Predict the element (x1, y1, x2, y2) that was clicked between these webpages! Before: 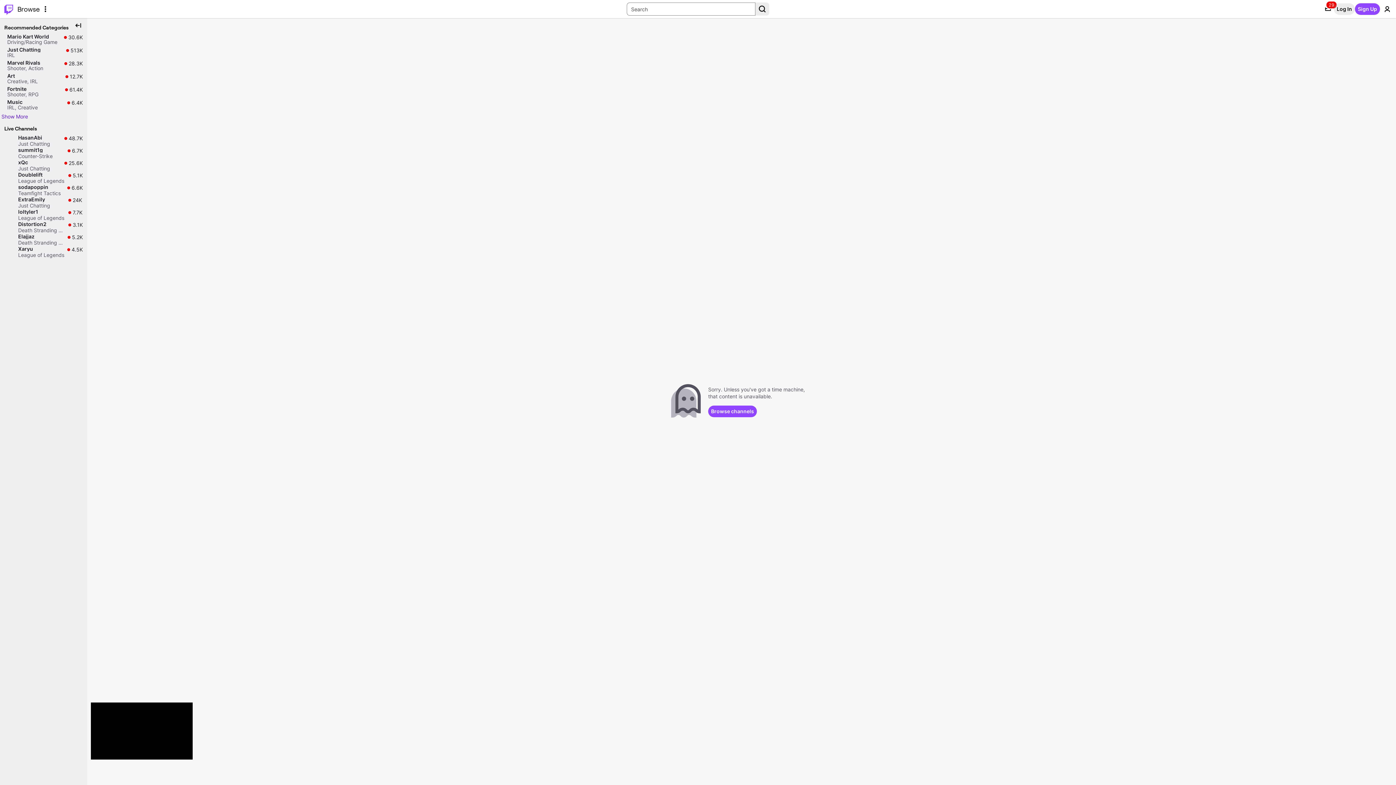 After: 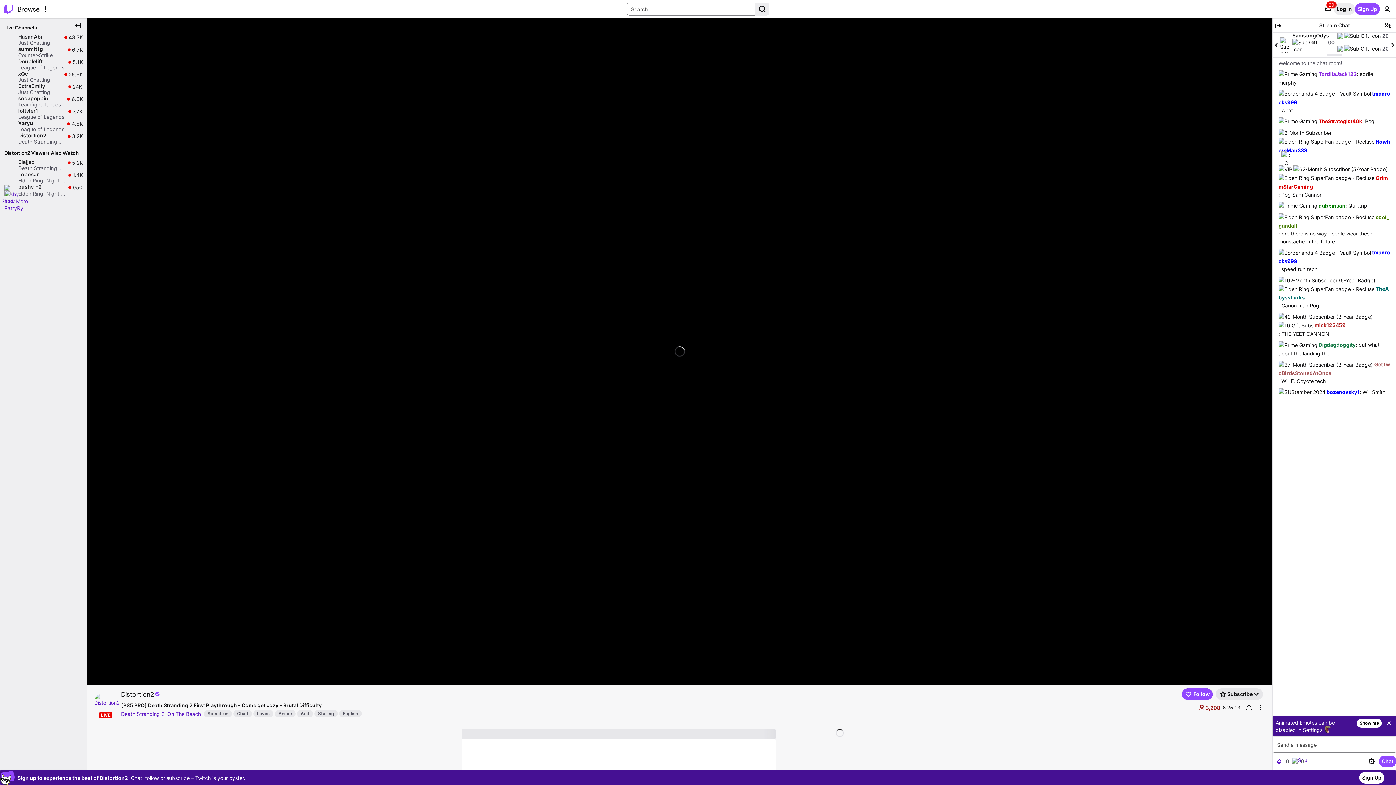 Action: bbox: (1, 221, 85, 233) label: Distortion2

Death Stranding 2: On The Beach

Live

3.1K

3.1K viewers